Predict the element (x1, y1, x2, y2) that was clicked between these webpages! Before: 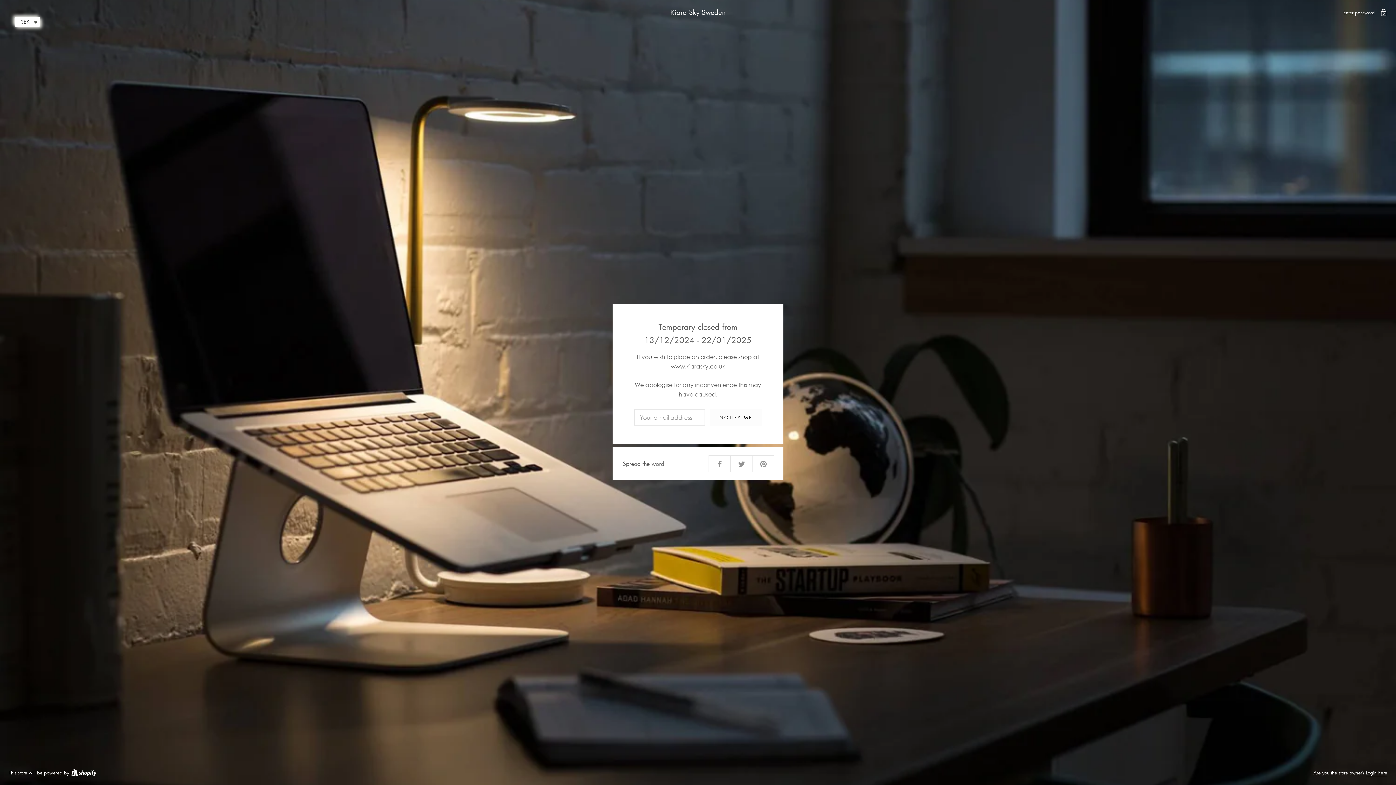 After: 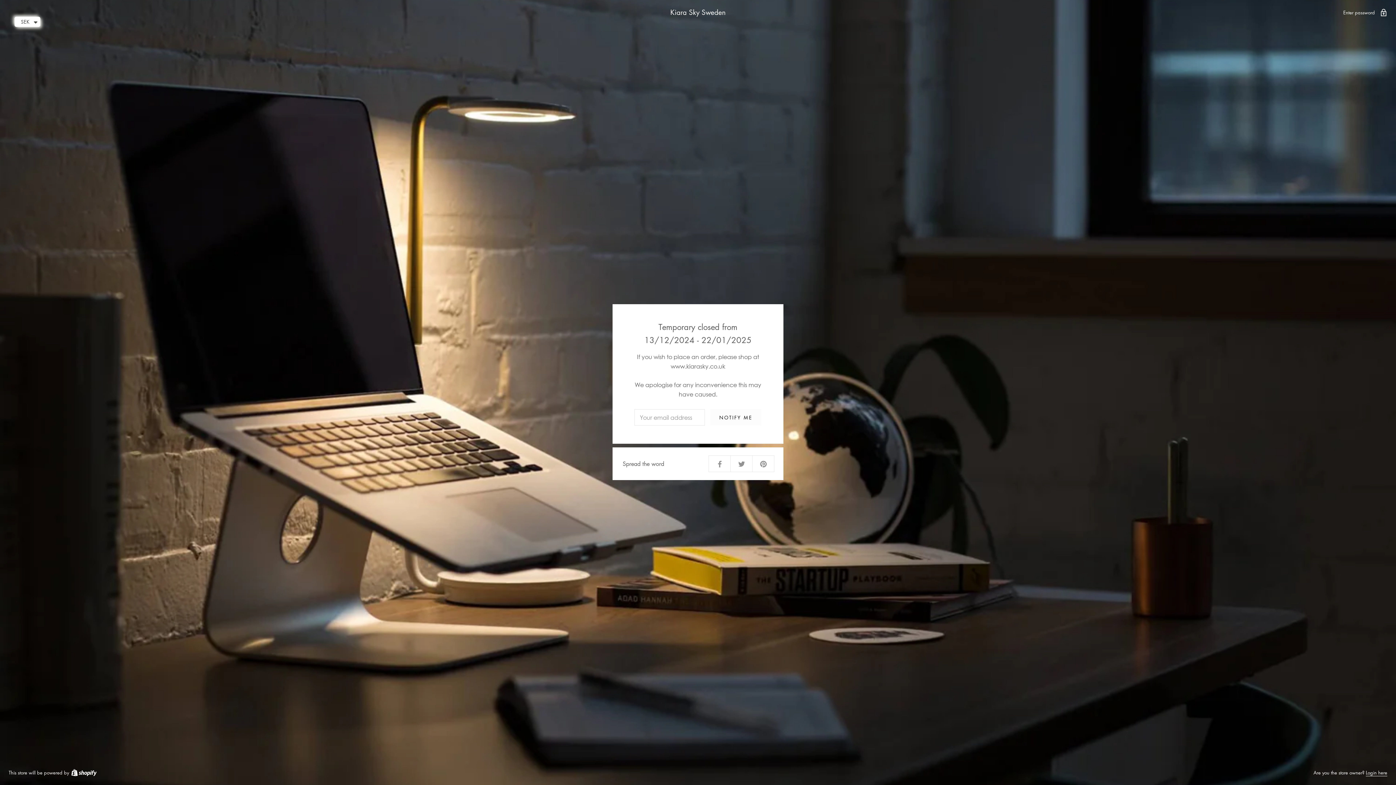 Action: label: Kiara Sky Sweden bbox: (8, 8, 1387, 15)